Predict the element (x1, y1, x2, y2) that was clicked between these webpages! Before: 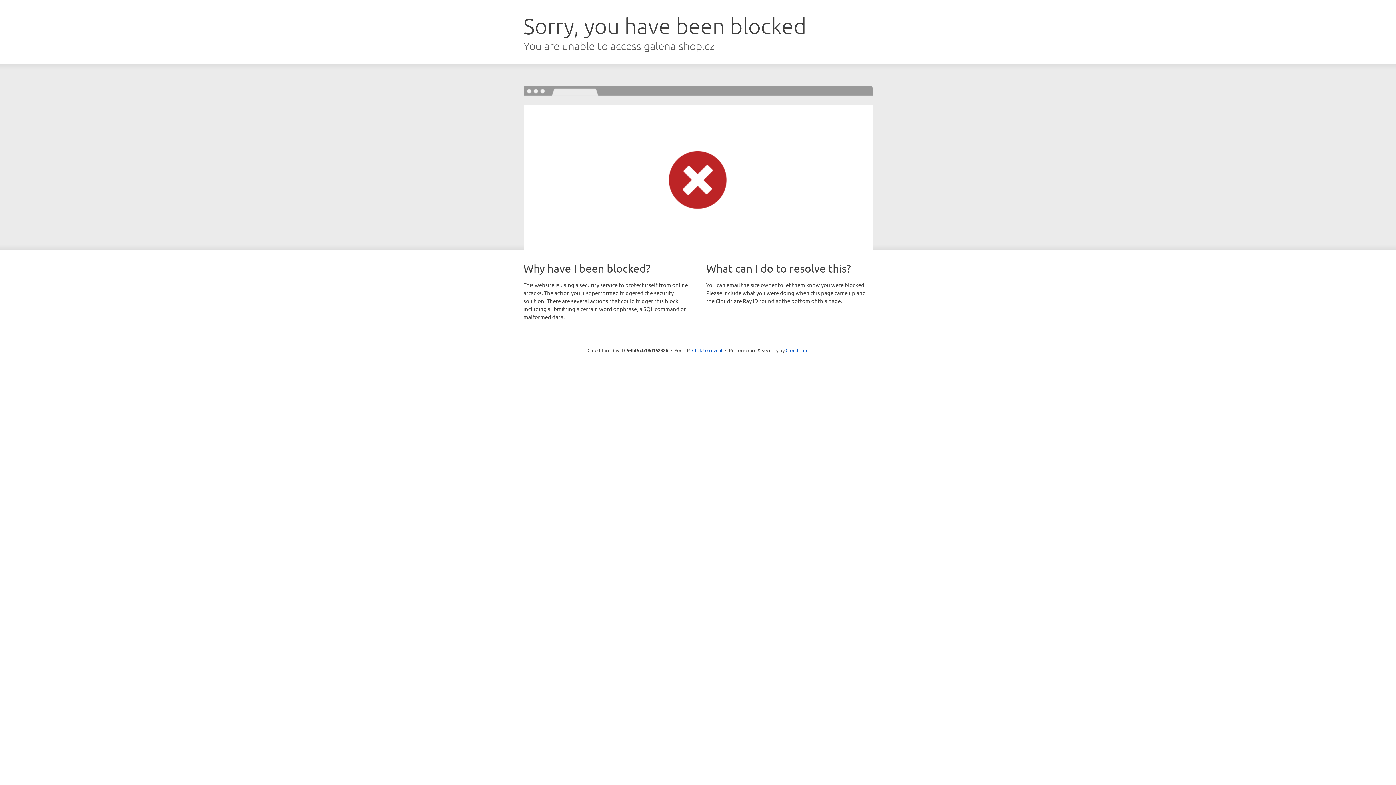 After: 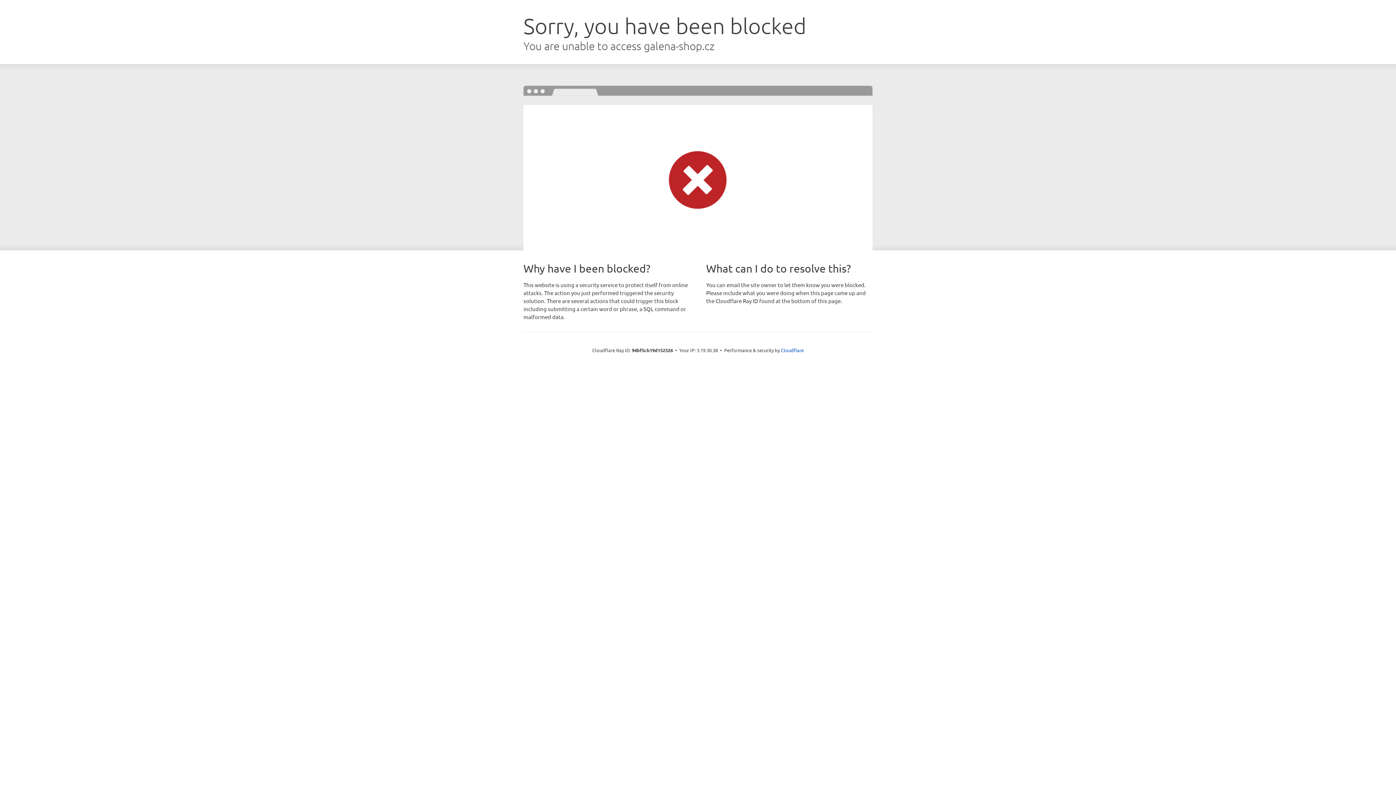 Action: bbox: (692, 346, 722, 353) label: Click to reveal